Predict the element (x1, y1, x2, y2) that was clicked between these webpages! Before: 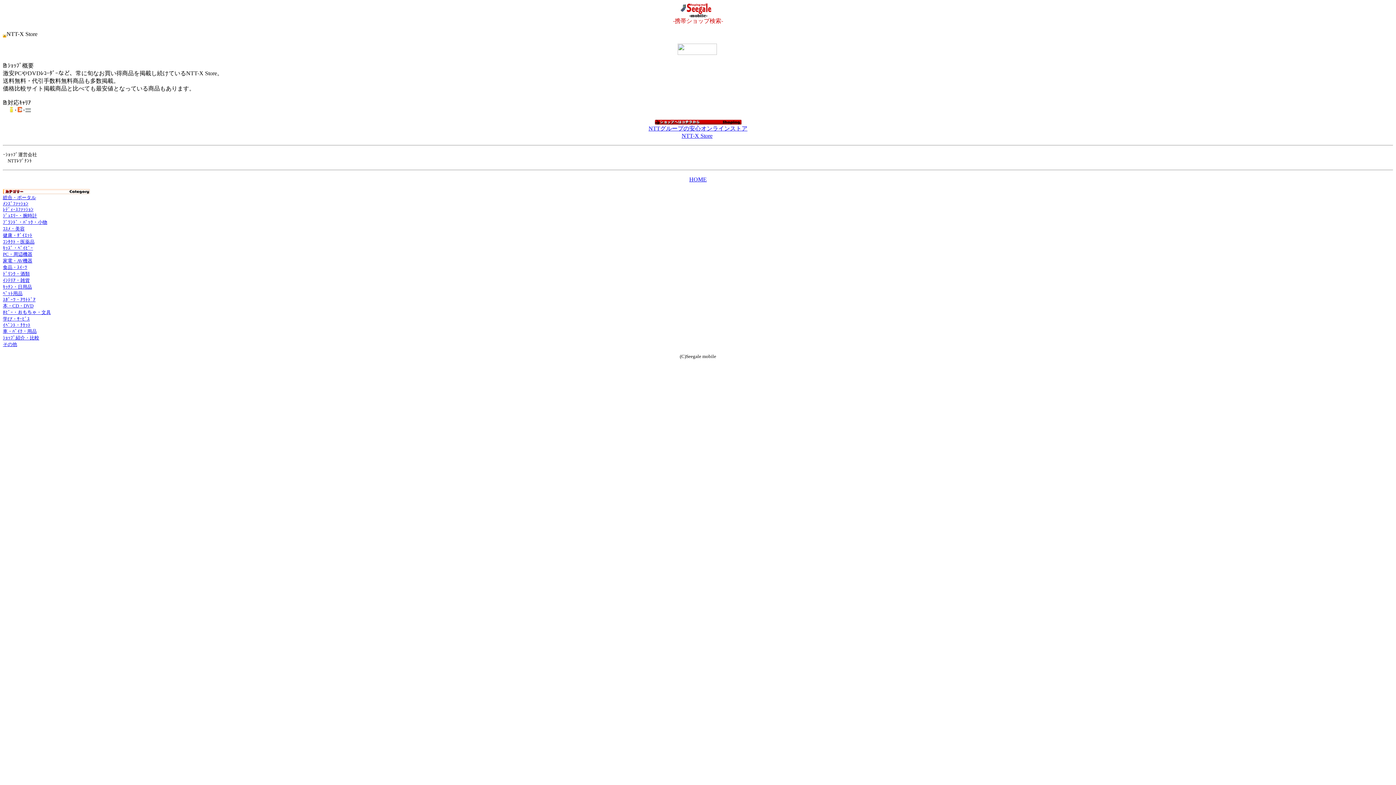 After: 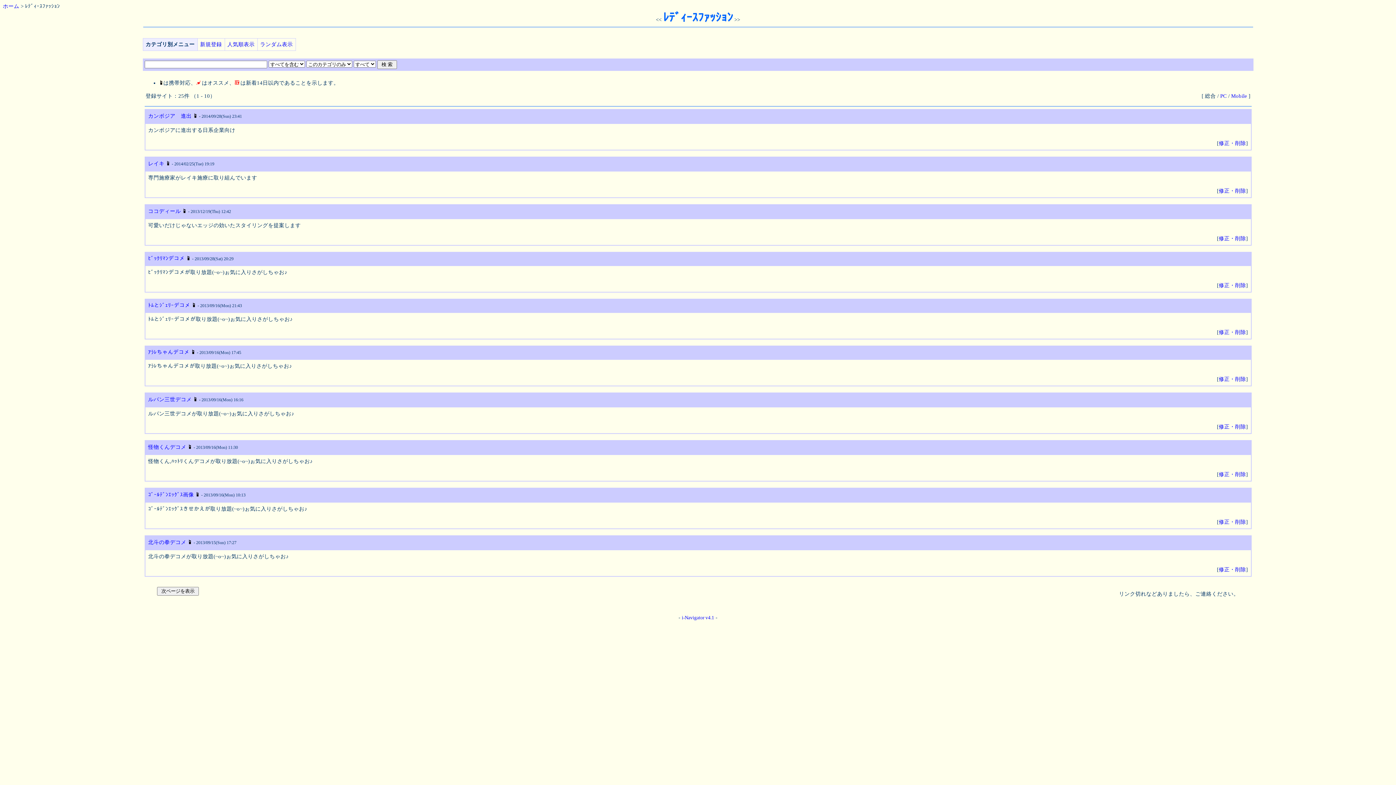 Action: bbox: (2, 206, 33, 212) label: ﾚﾃﾞｨｰｽﾌｧｯｼｮﾝ